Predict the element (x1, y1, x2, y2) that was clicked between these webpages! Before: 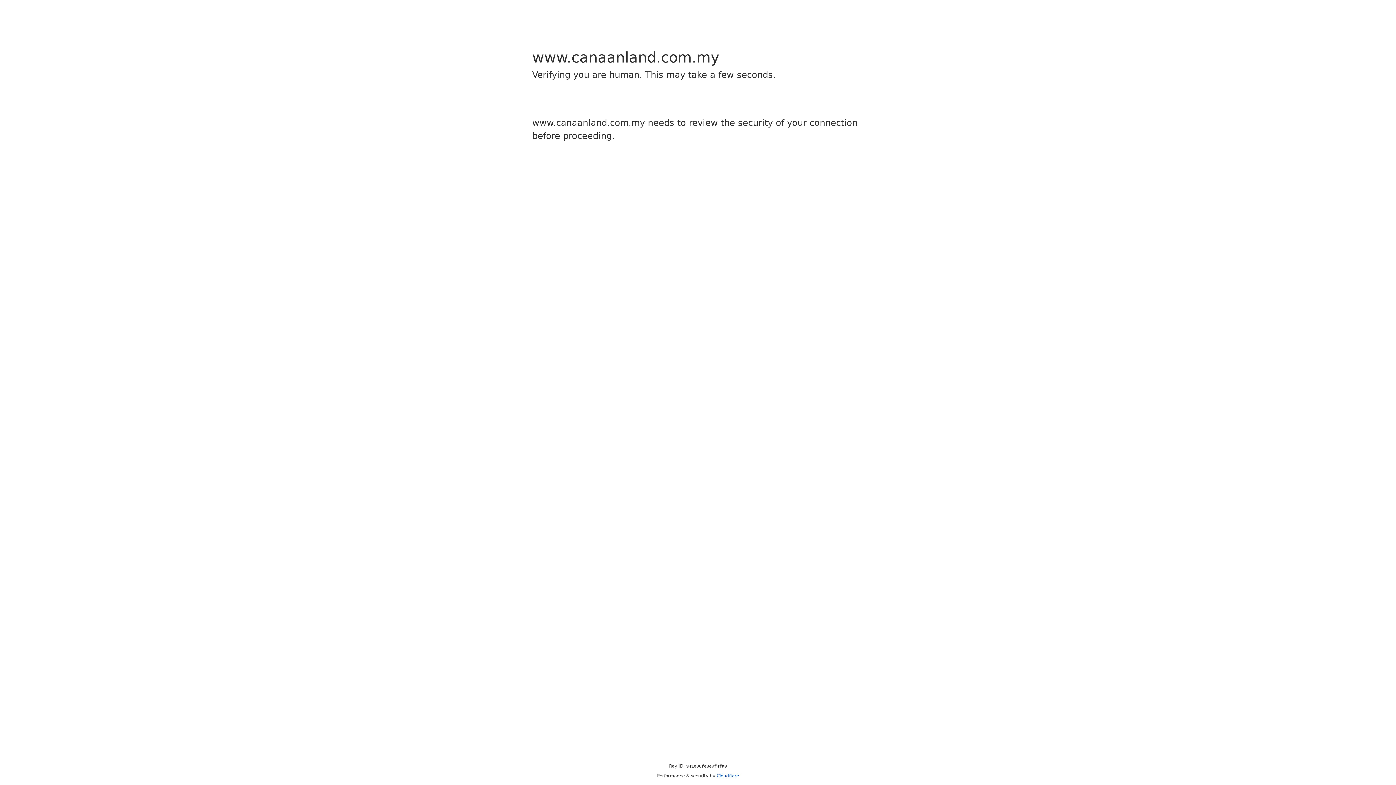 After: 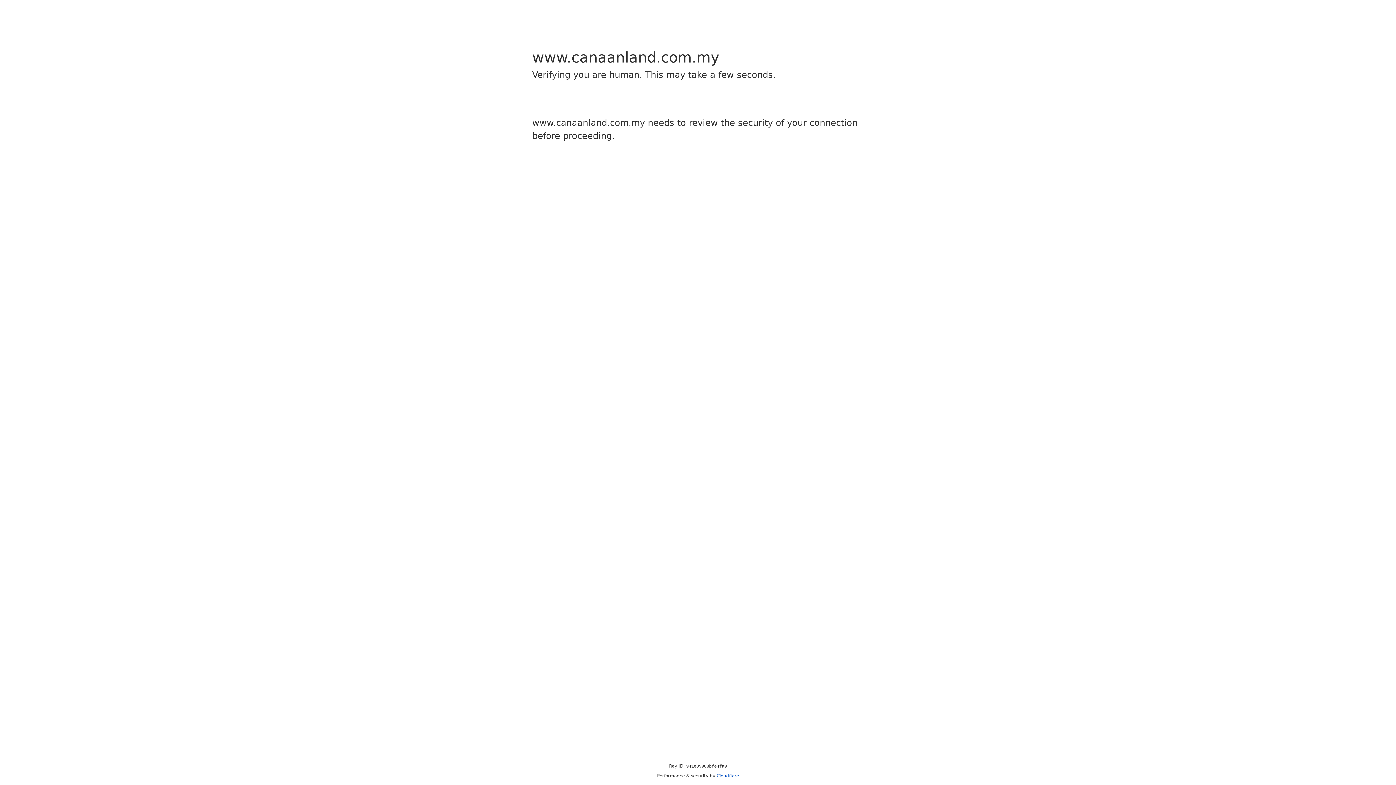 Action: bbox: (716, 773, 739, 778) label: Cloudflare